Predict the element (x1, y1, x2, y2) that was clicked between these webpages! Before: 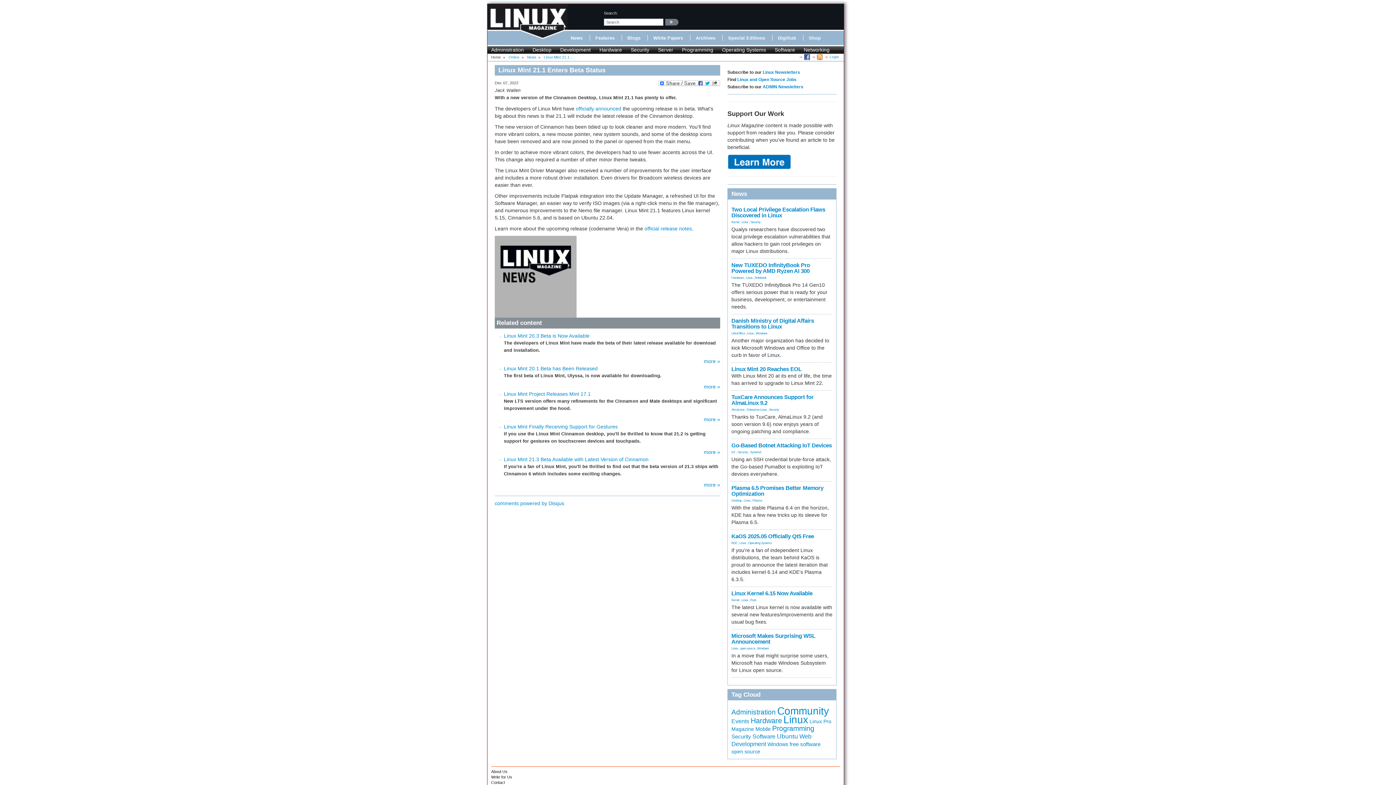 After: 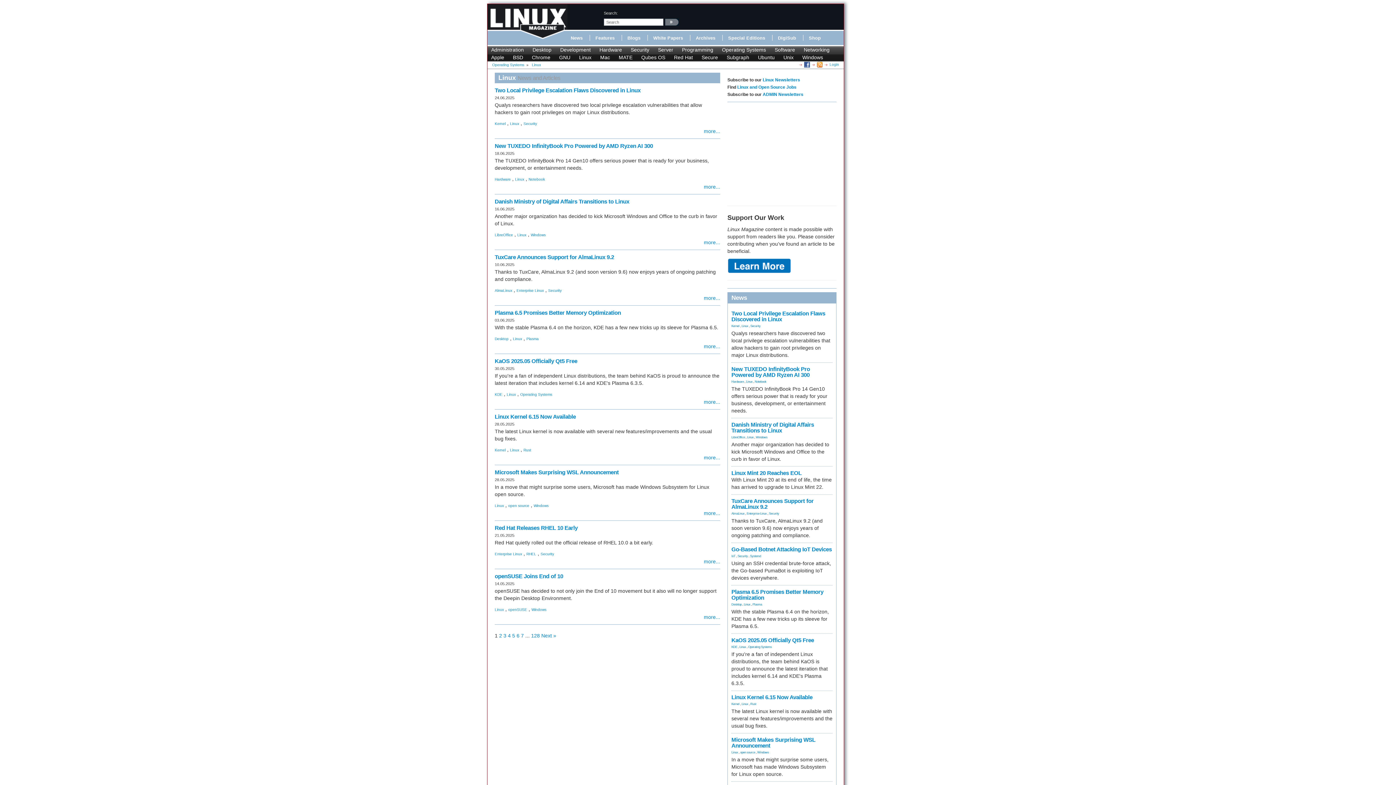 Action: label: Linux bbox: (739, 541, 746, 545)